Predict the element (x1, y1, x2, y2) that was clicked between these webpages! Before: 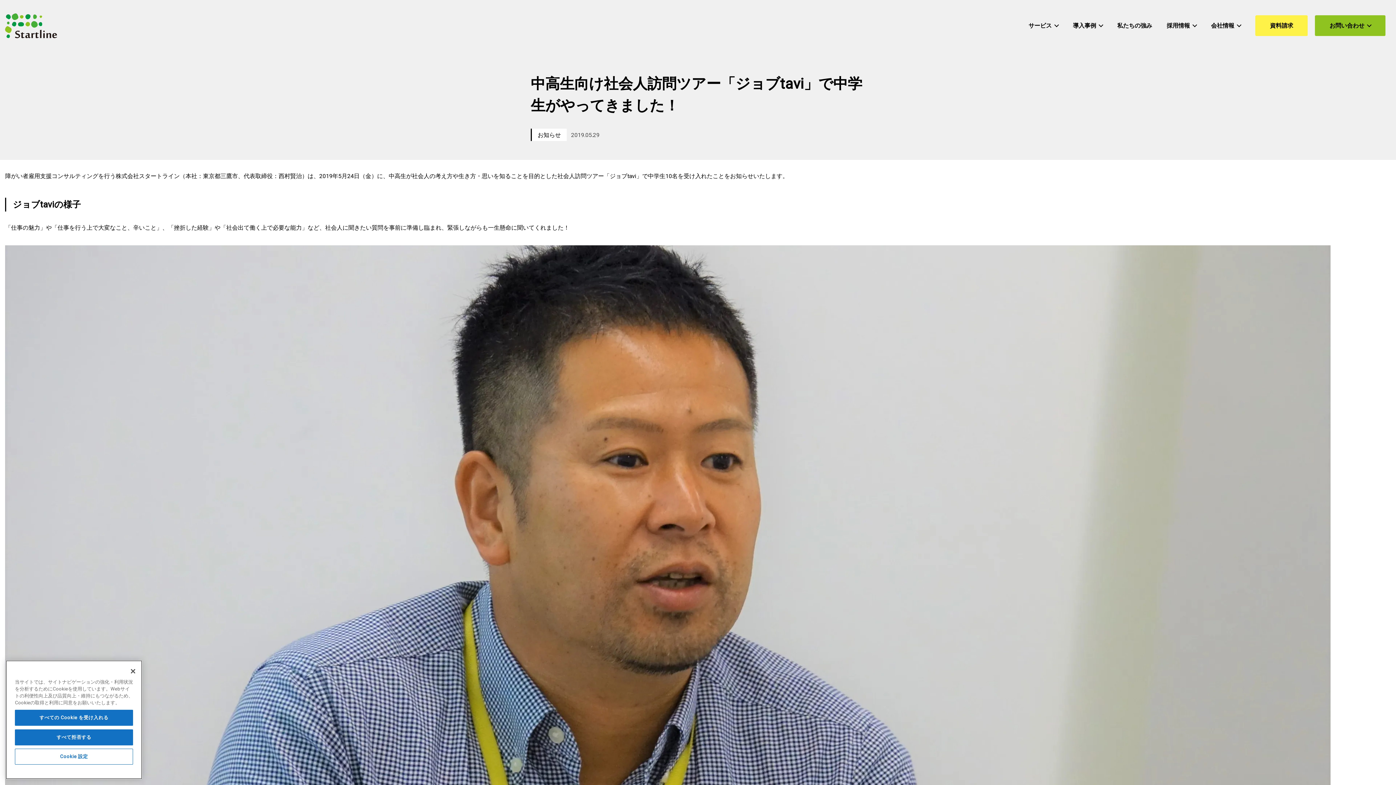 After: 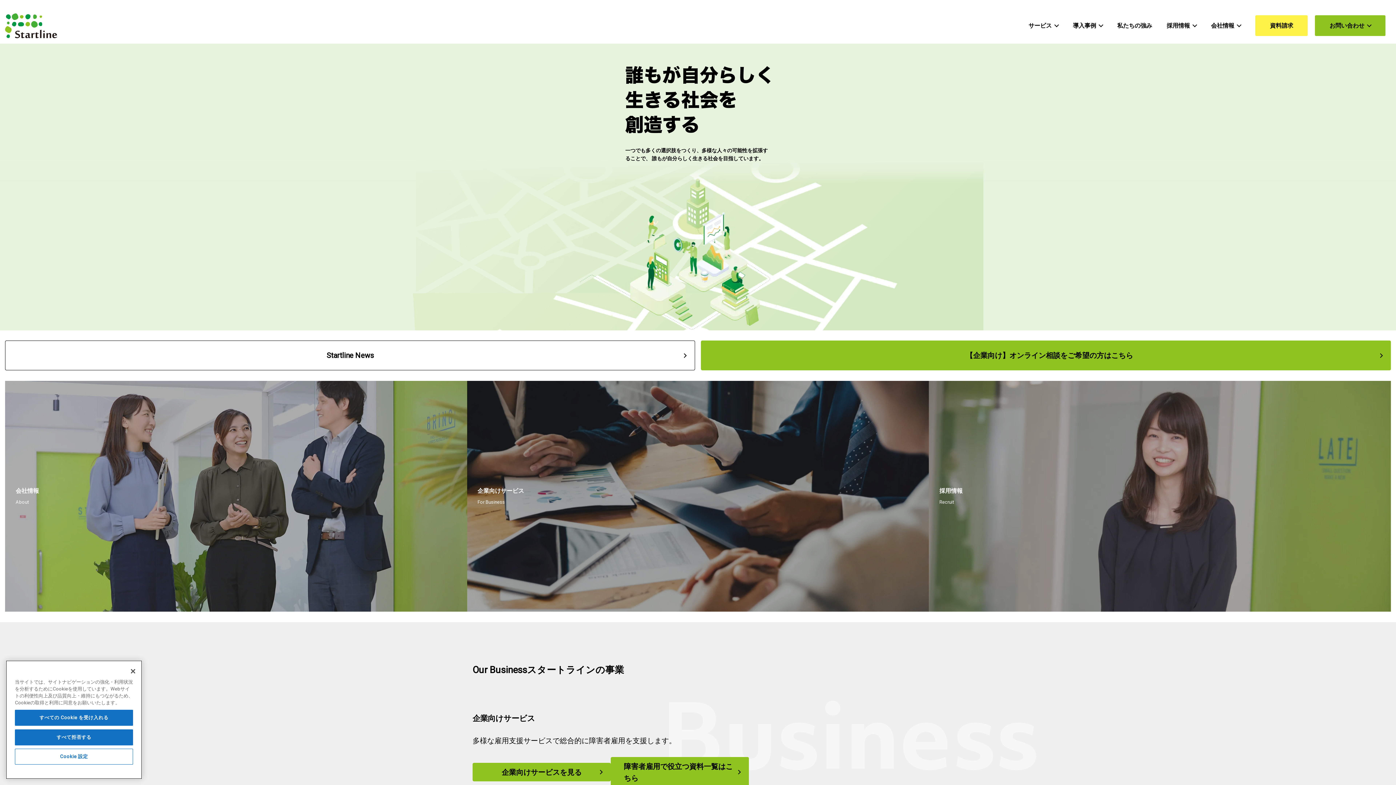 Action: bbox: (5, 19, 57, 30)